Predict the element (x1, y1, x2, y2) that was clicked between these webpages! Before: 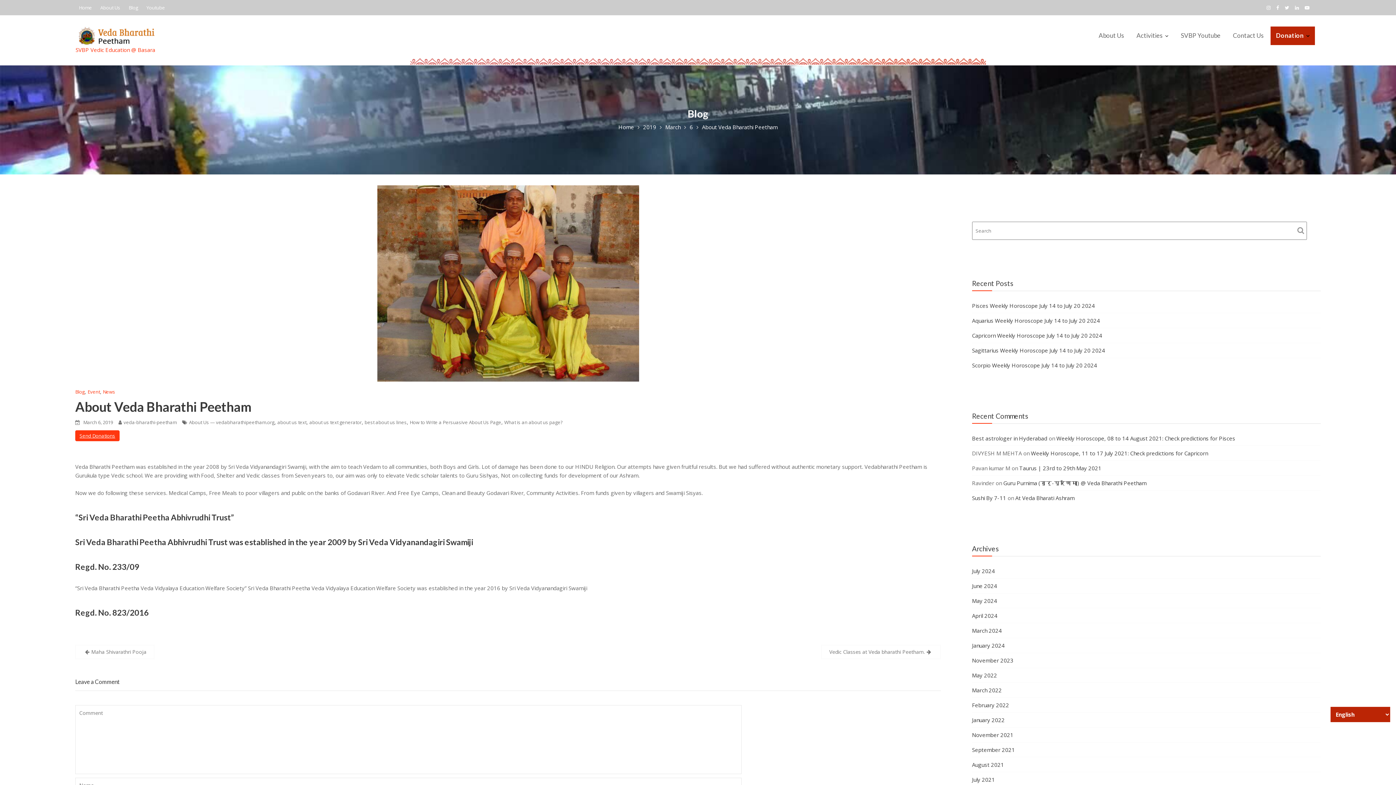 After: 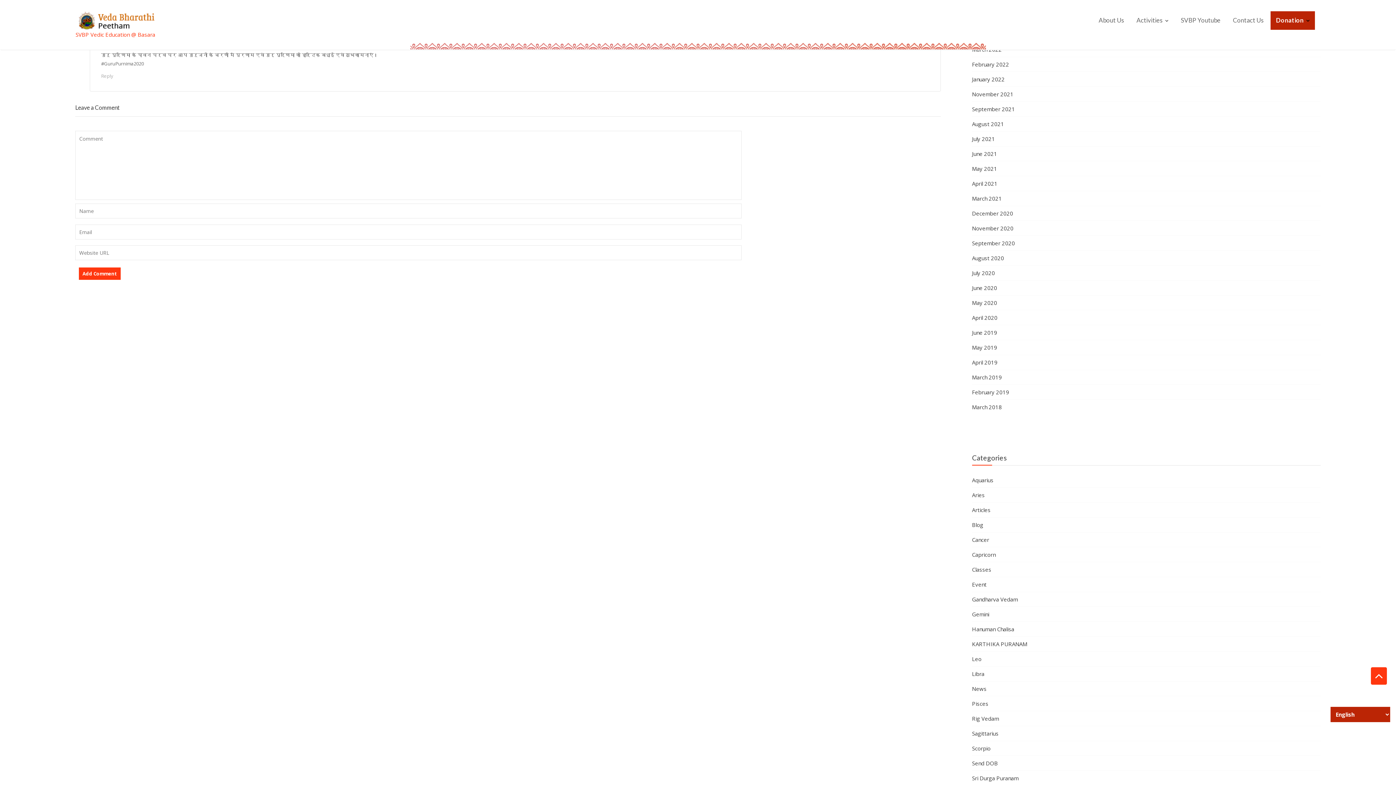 Action: bbox: (1003, 479, 1146, 486) label: Guru Purnima (गुरू-पूर्णिमा) @ Veda Bharathi Peetham